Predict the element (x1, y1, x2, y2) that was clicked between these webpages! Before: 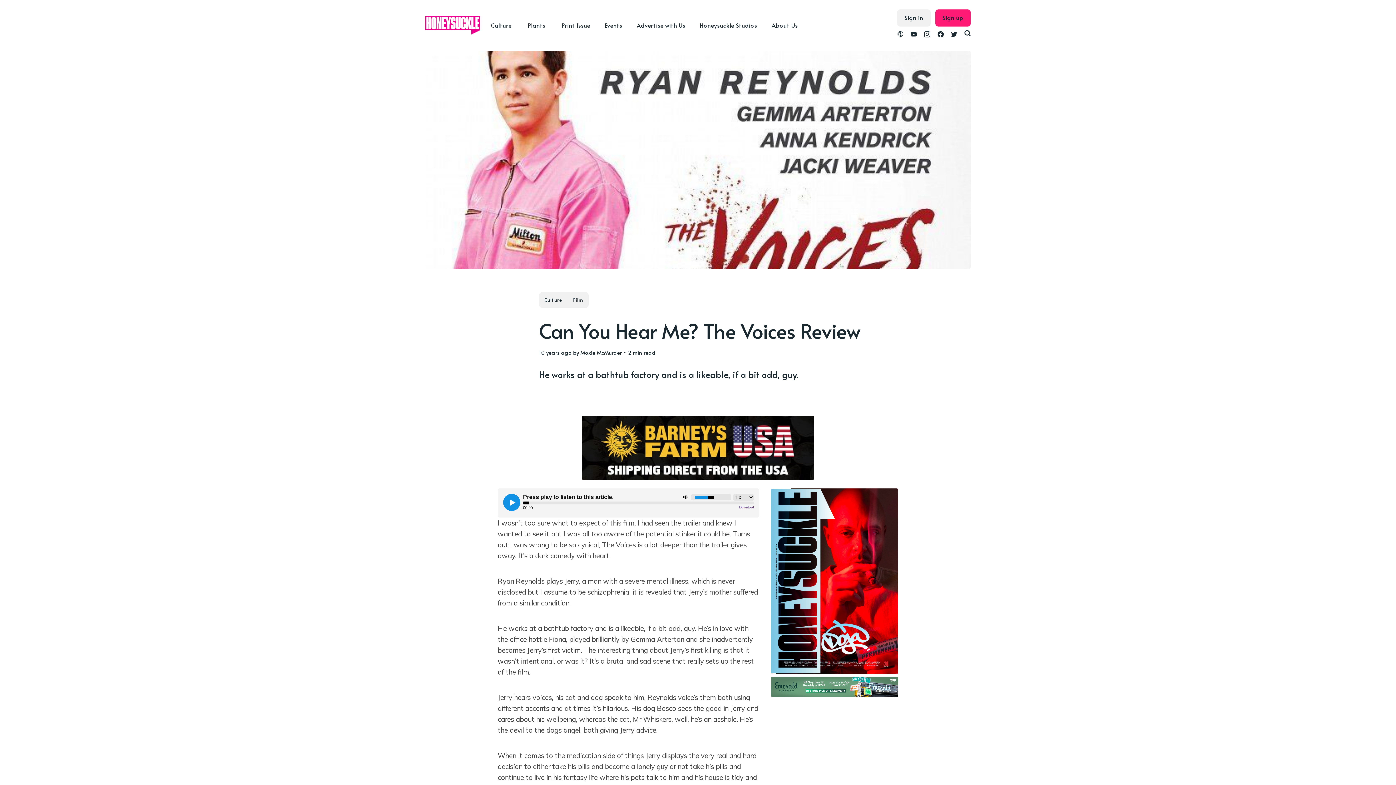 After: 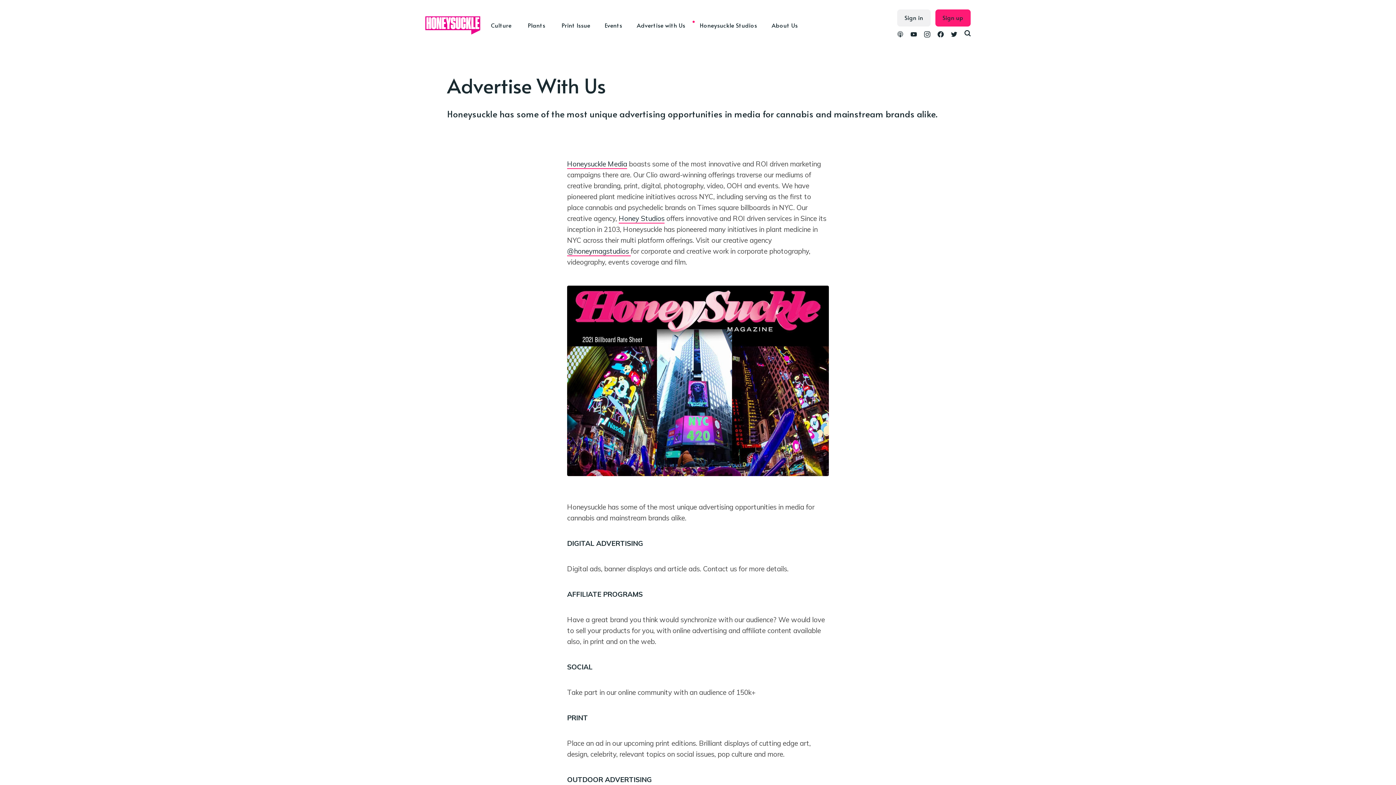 Action: label: Advertise with Us bbox: (636, 18, 692, 32)